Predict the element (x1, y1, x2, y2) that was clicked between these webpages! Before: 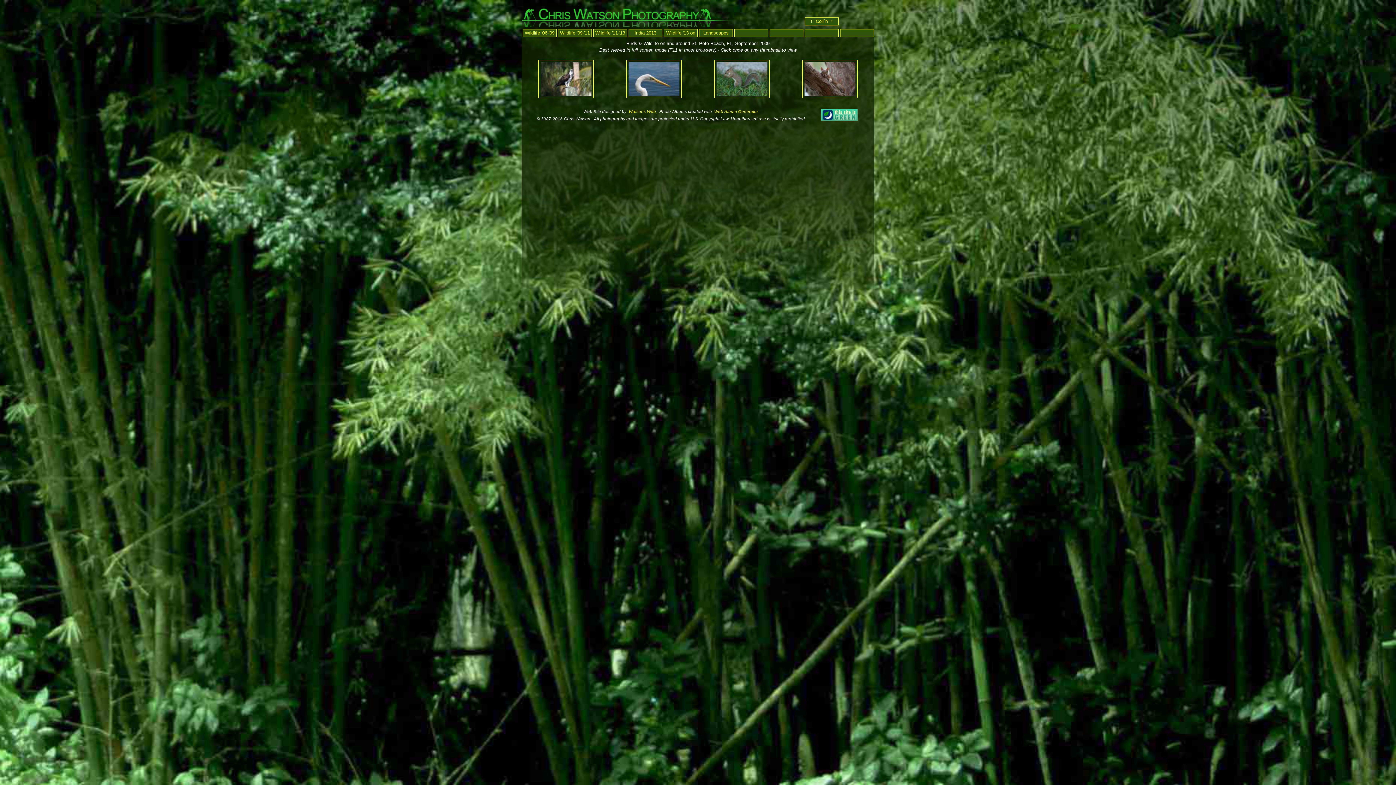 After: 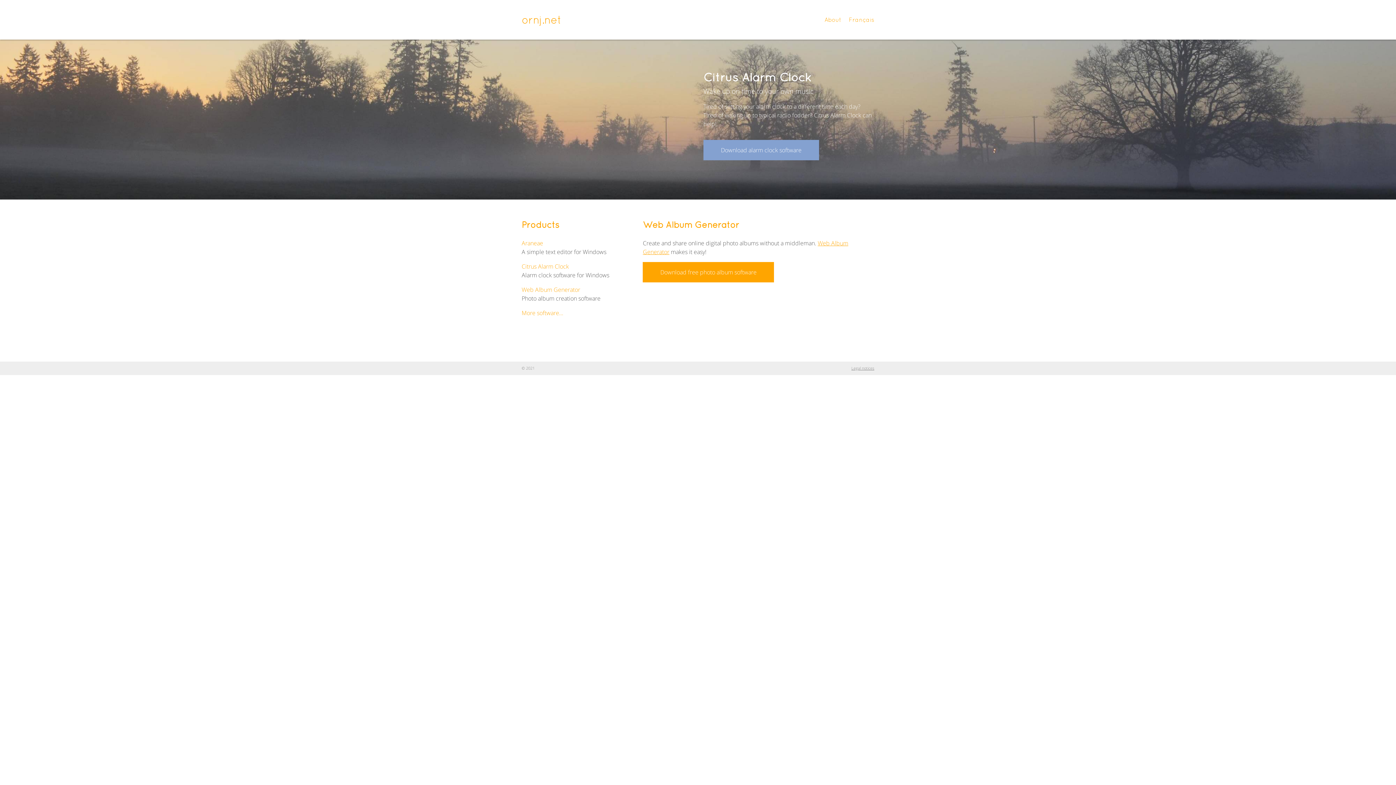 Action: bbox: (713, 109, 759, 113) label:  Web Album Generator.